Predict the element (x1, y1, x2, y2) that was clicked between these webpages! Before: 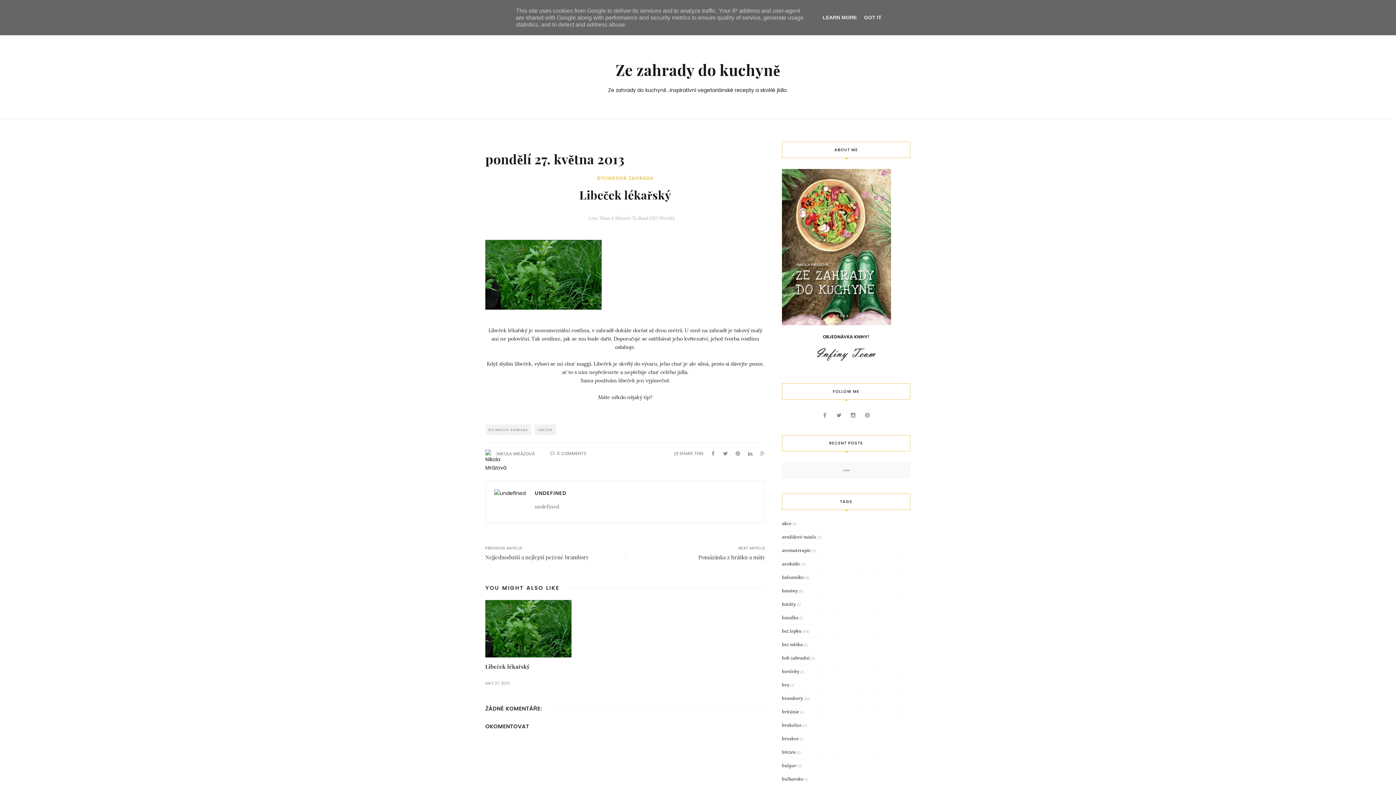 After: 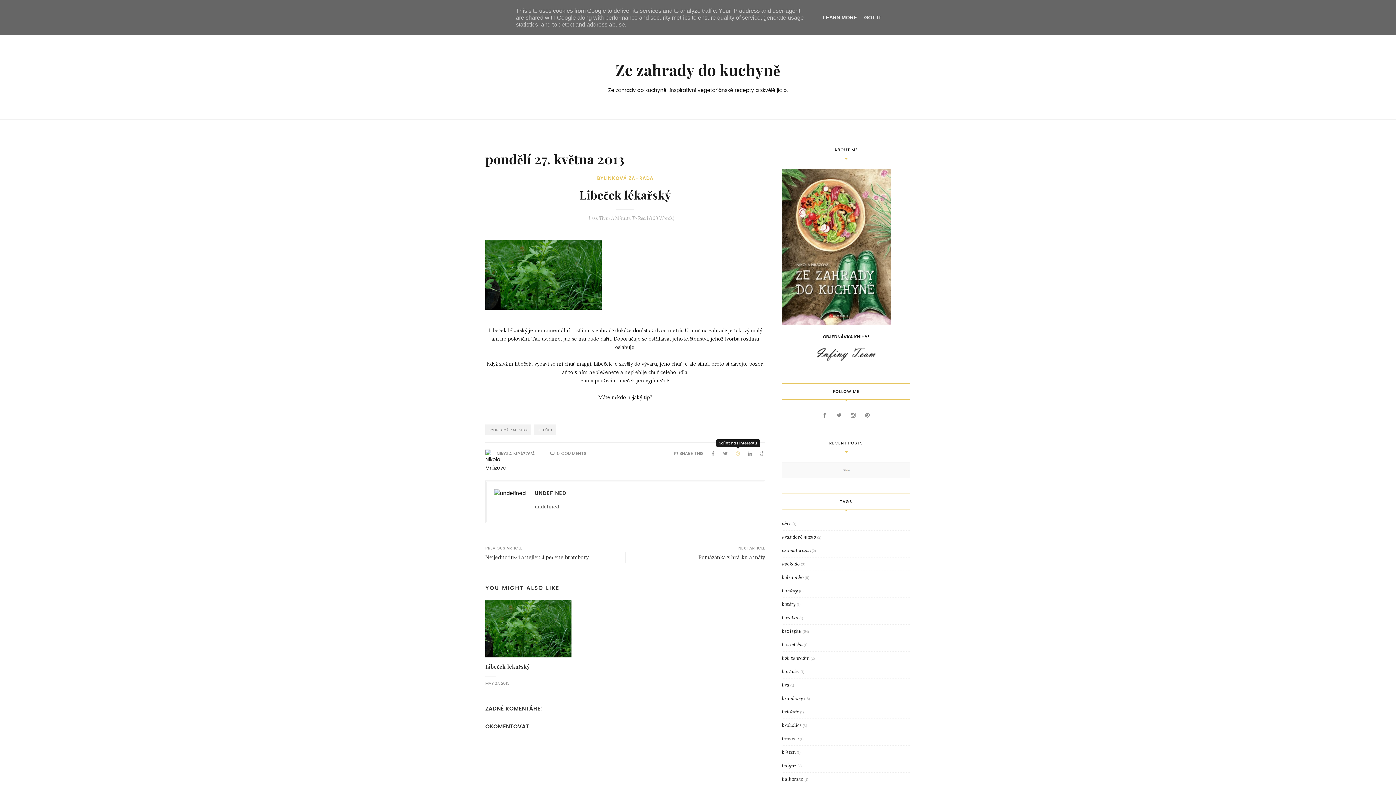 Action: bbox: (735, 450, 740, 457)